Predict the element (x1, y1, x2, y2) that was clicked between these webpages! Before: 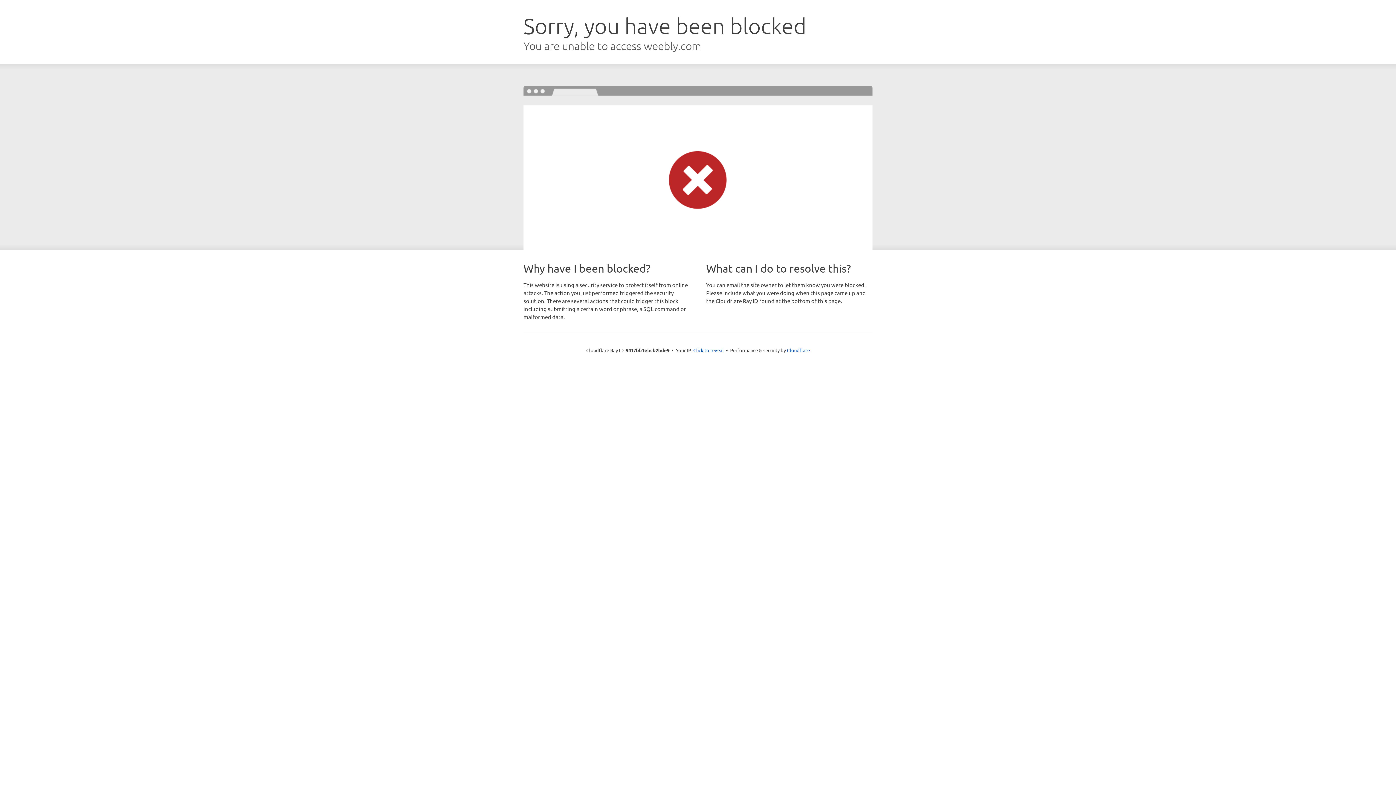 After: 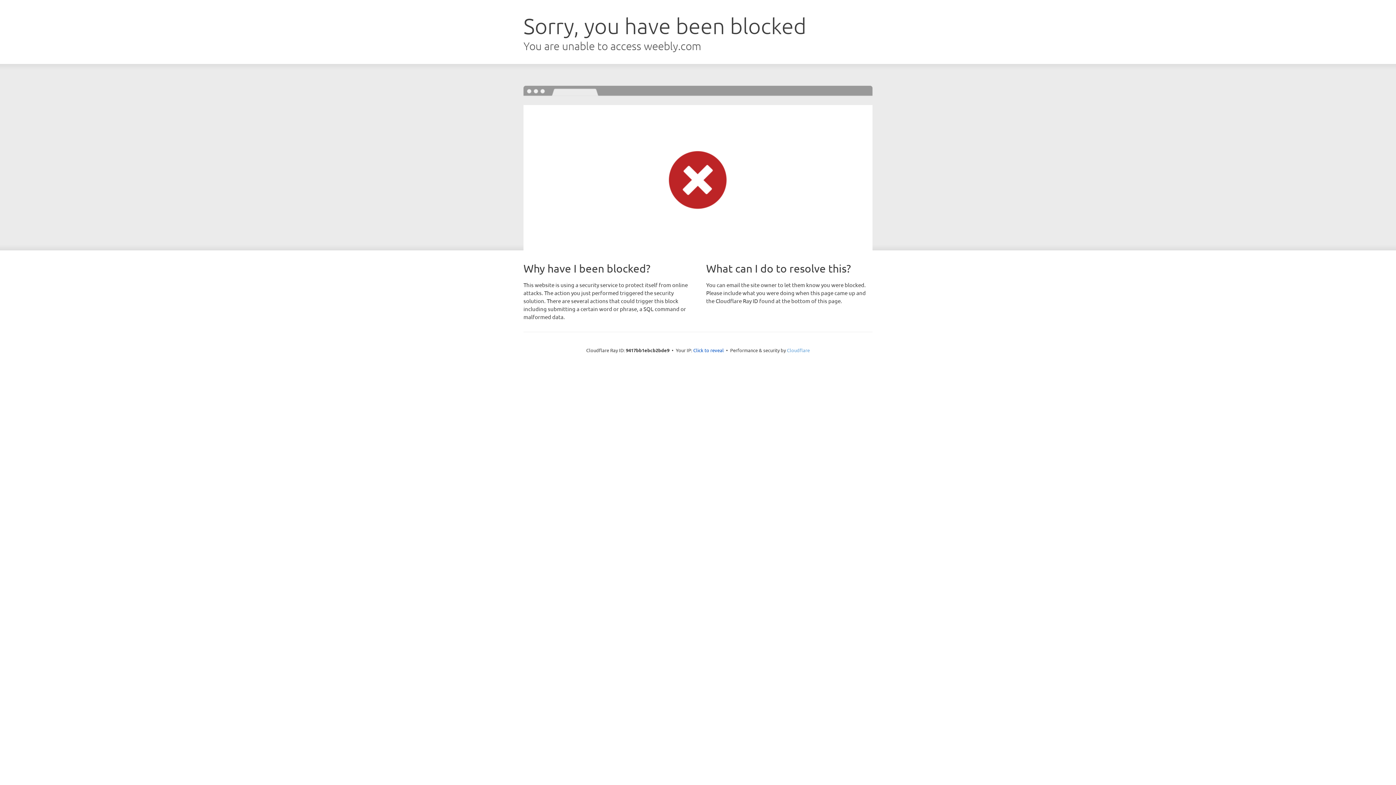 Action: label: Cloudflare bbox: (787, 347, 810, 353)